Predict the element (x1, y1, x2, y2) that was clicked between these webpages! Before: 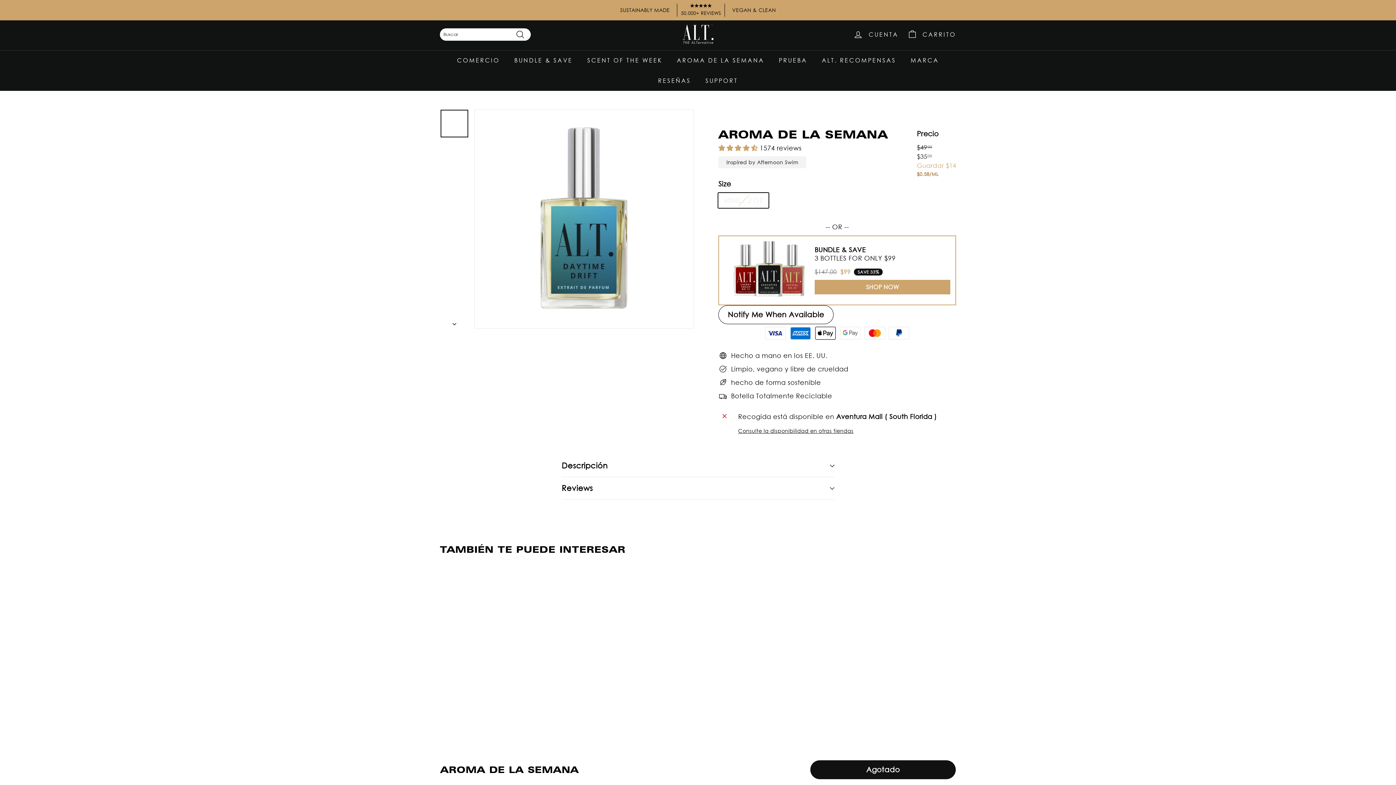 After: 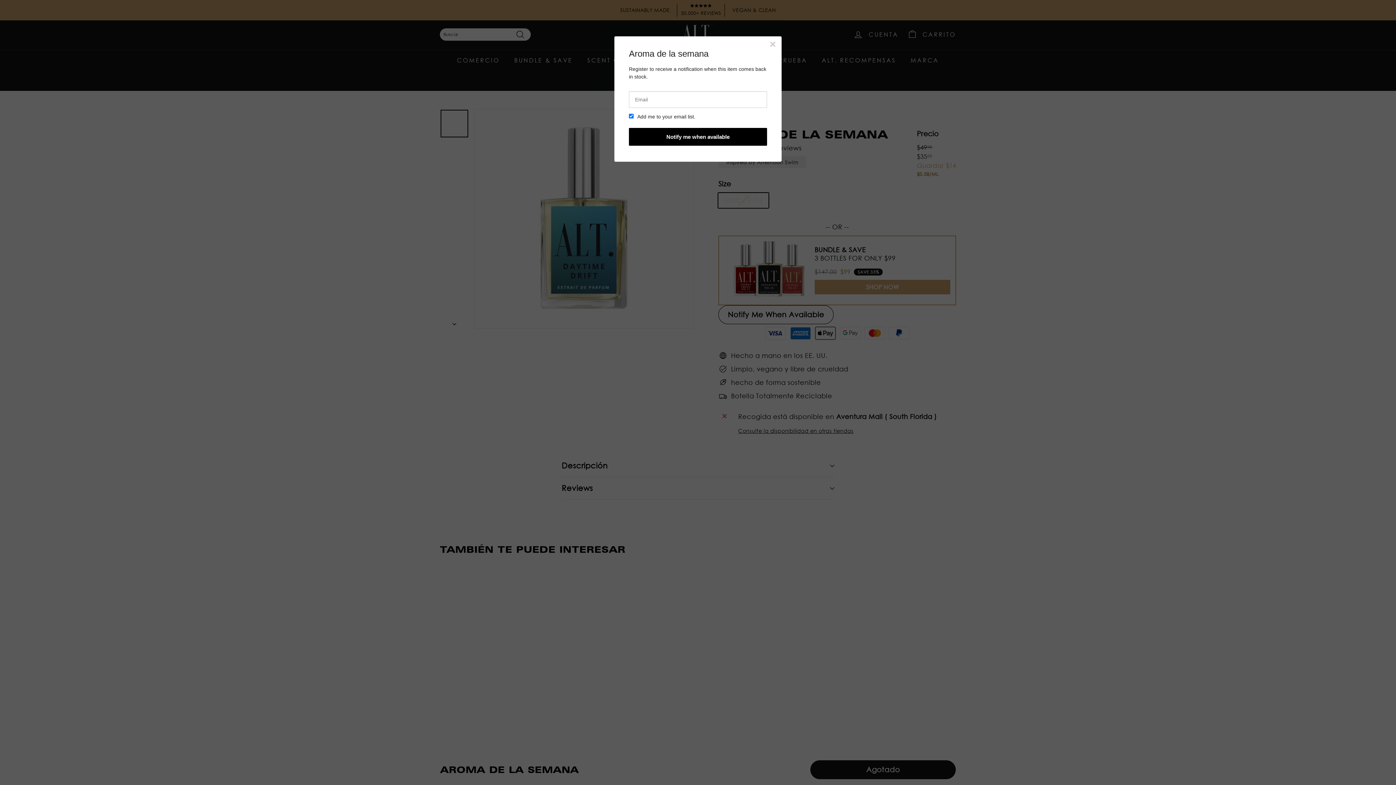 Action: label: Notify Me When Available bbox: (718, 305, 833, 324)